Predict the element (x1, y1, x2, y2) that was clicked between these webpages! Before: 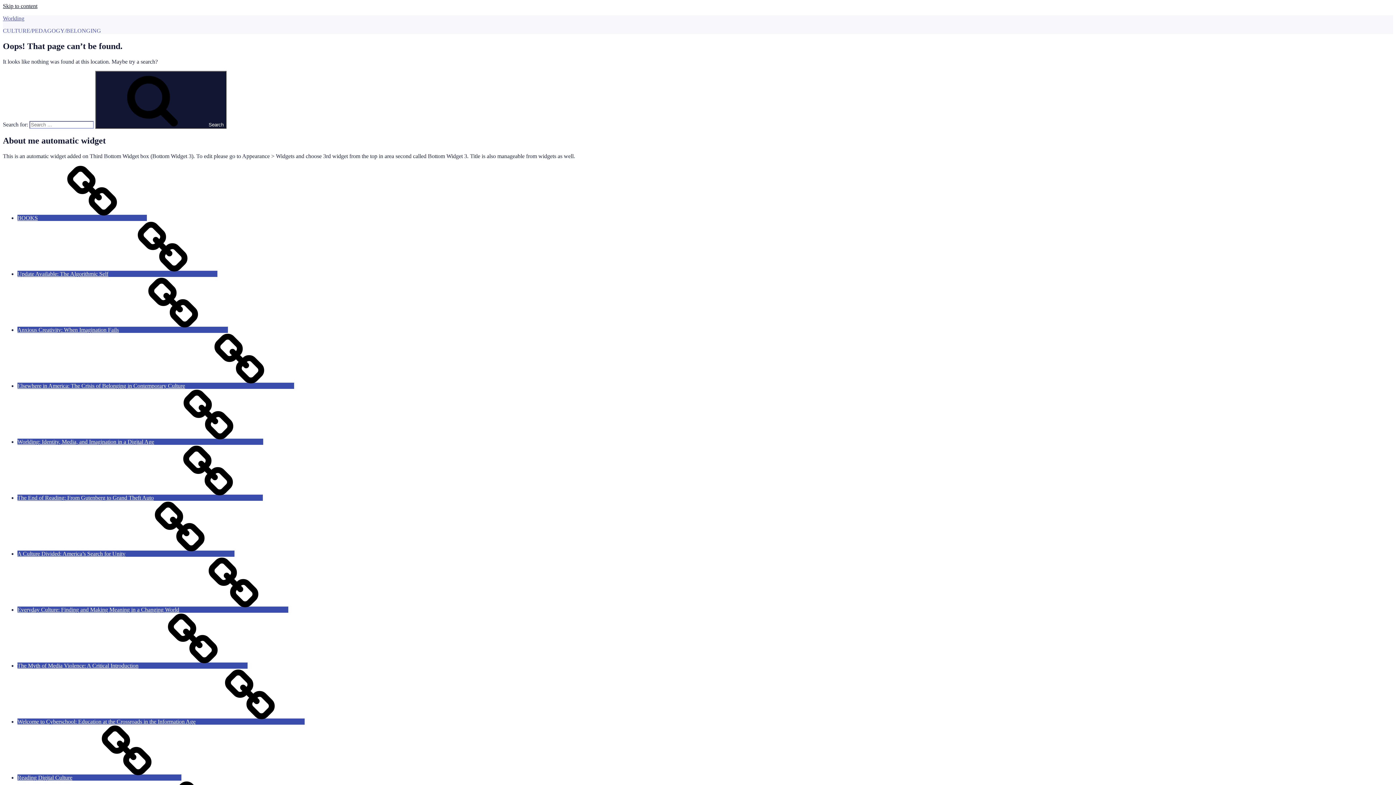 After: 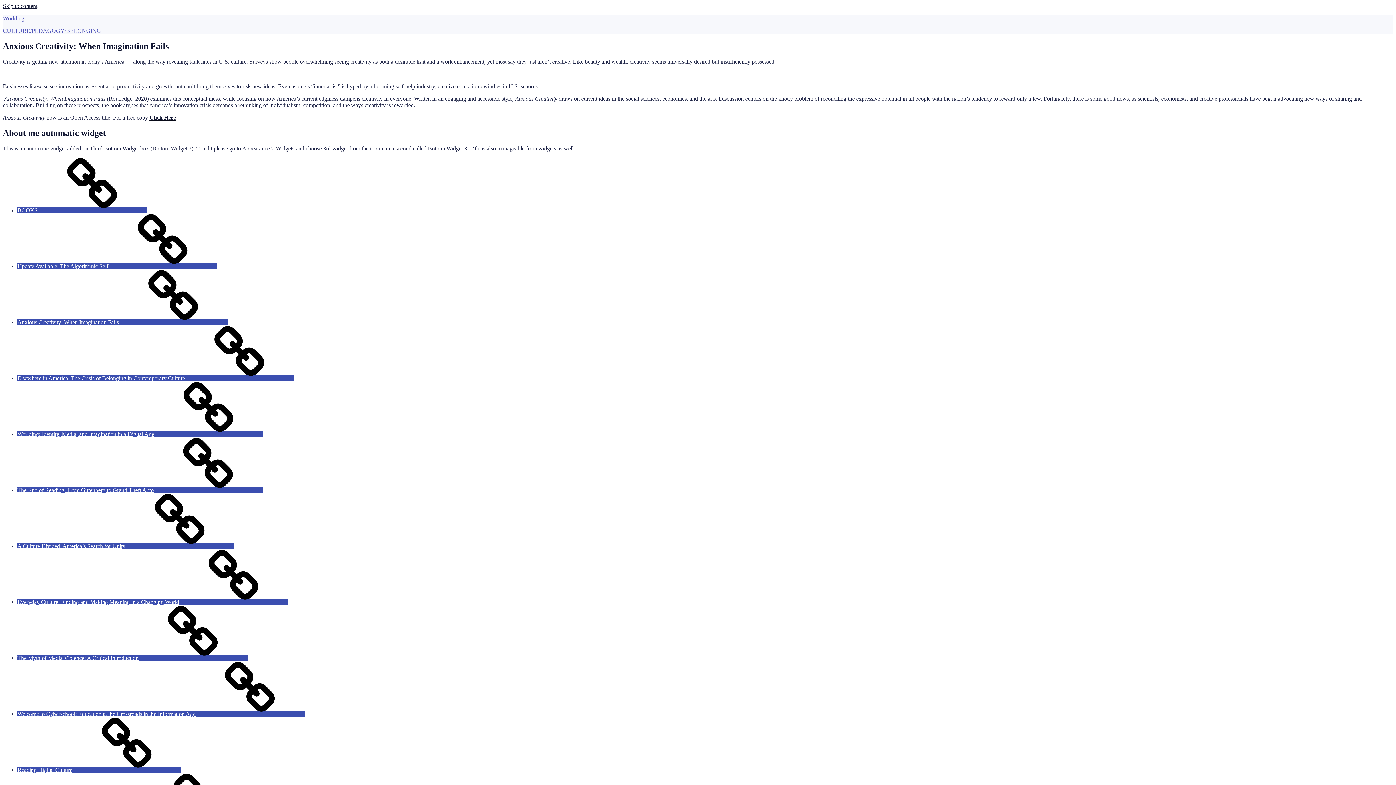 Action: bbox: (17, 326, 228, 332) label: Anxious Creativity: When Imagination Fails